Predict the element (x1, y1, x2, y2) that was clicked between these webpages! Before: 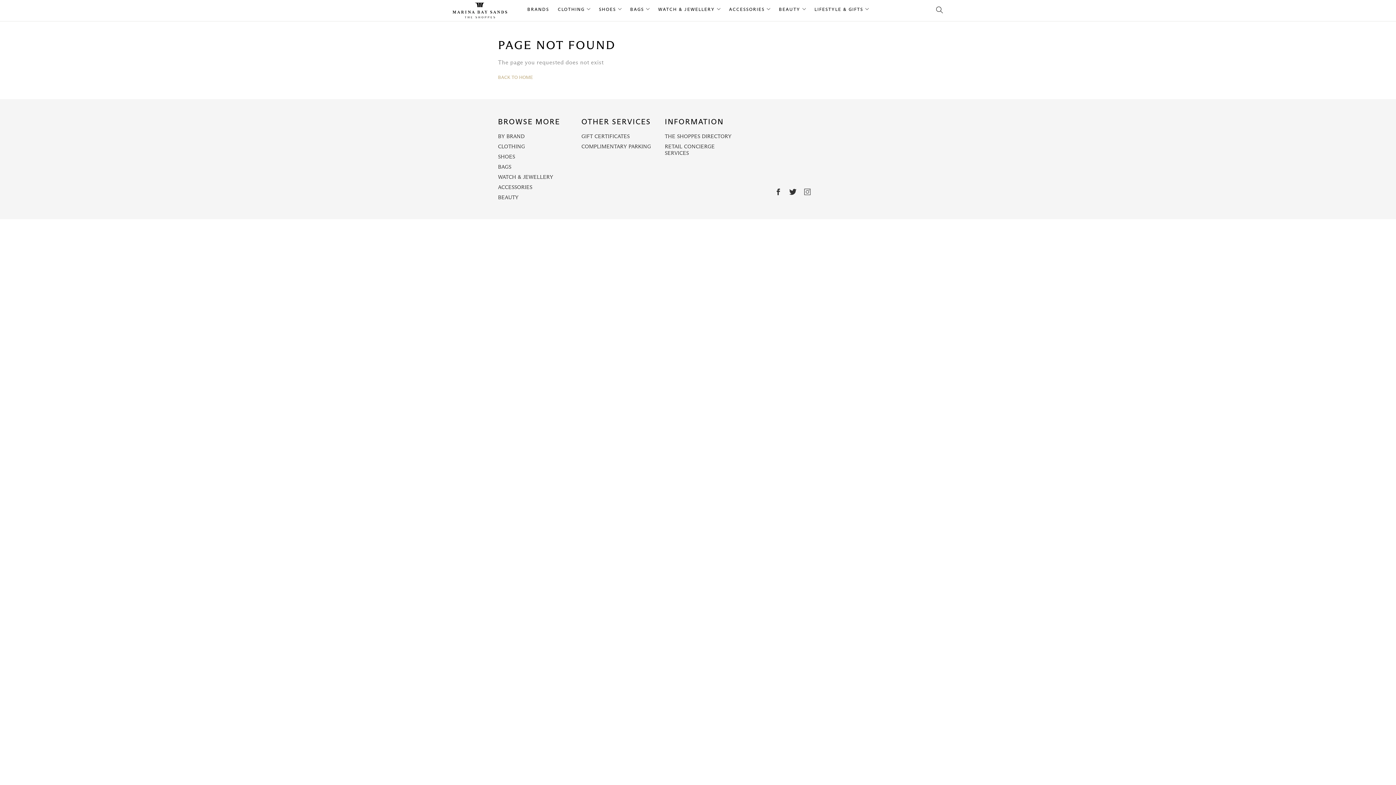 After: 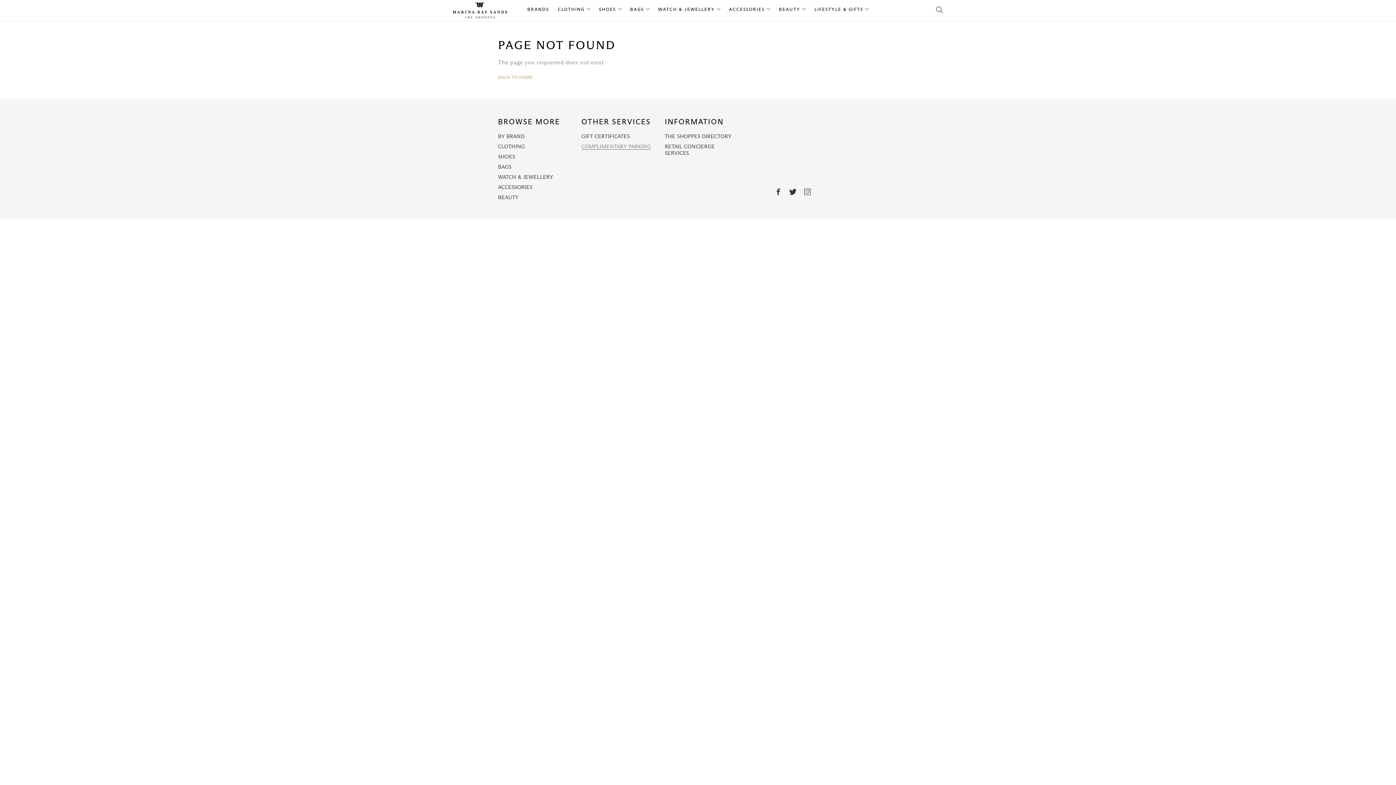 Action: bbox: (581, 144, 651, 149) label: COMPLIMENTARY PARKING